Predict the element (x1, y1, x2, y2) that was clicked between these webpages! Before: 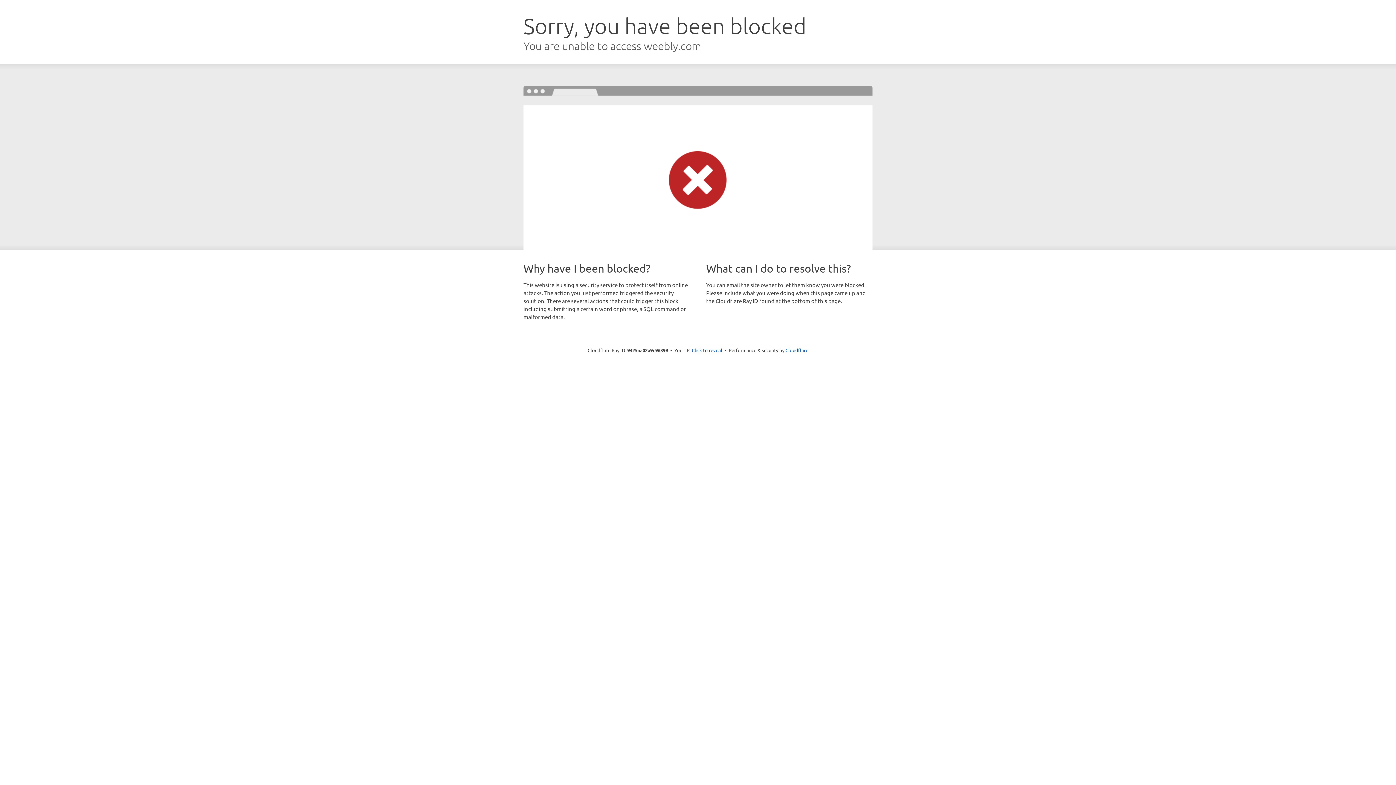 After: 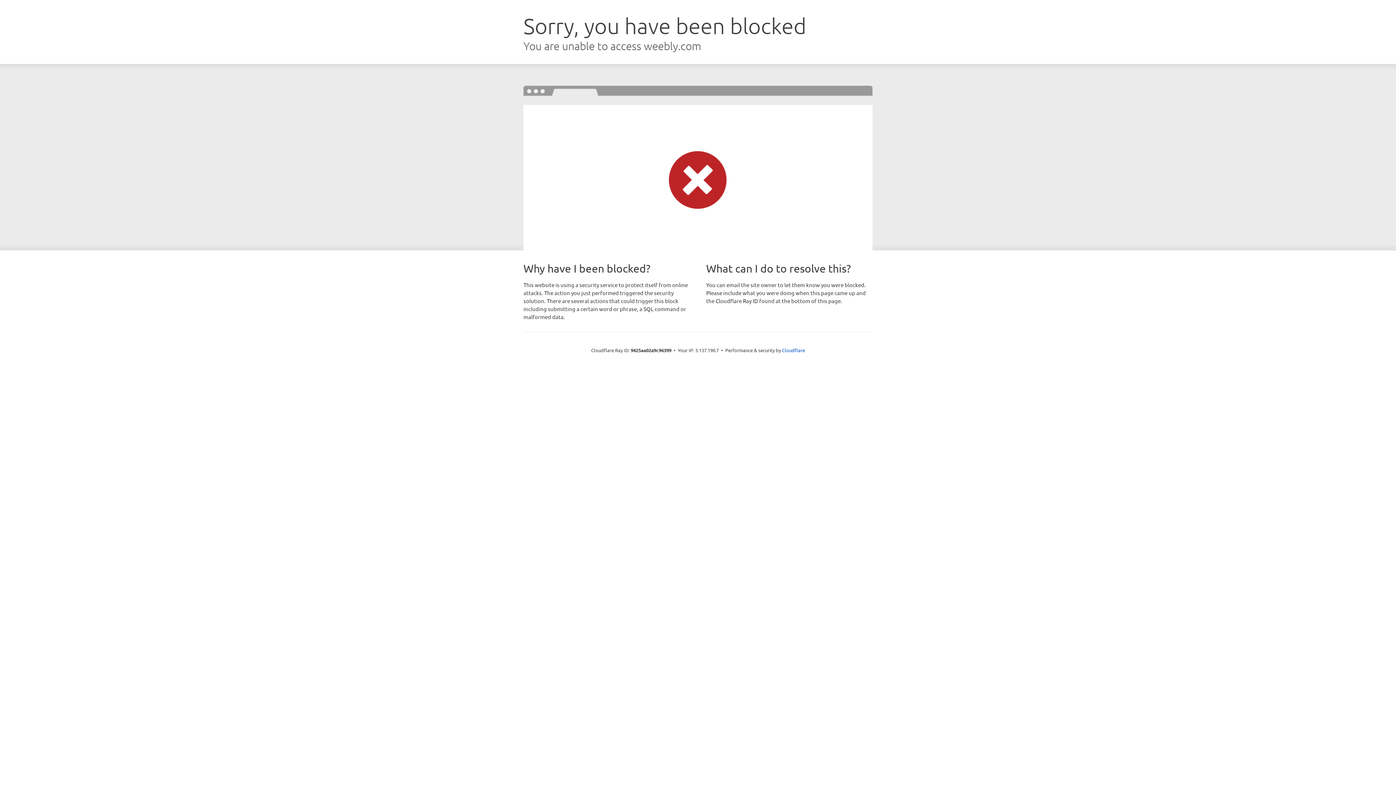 Action: bbox: (692, 346, 722, 353) label: Click to reveal